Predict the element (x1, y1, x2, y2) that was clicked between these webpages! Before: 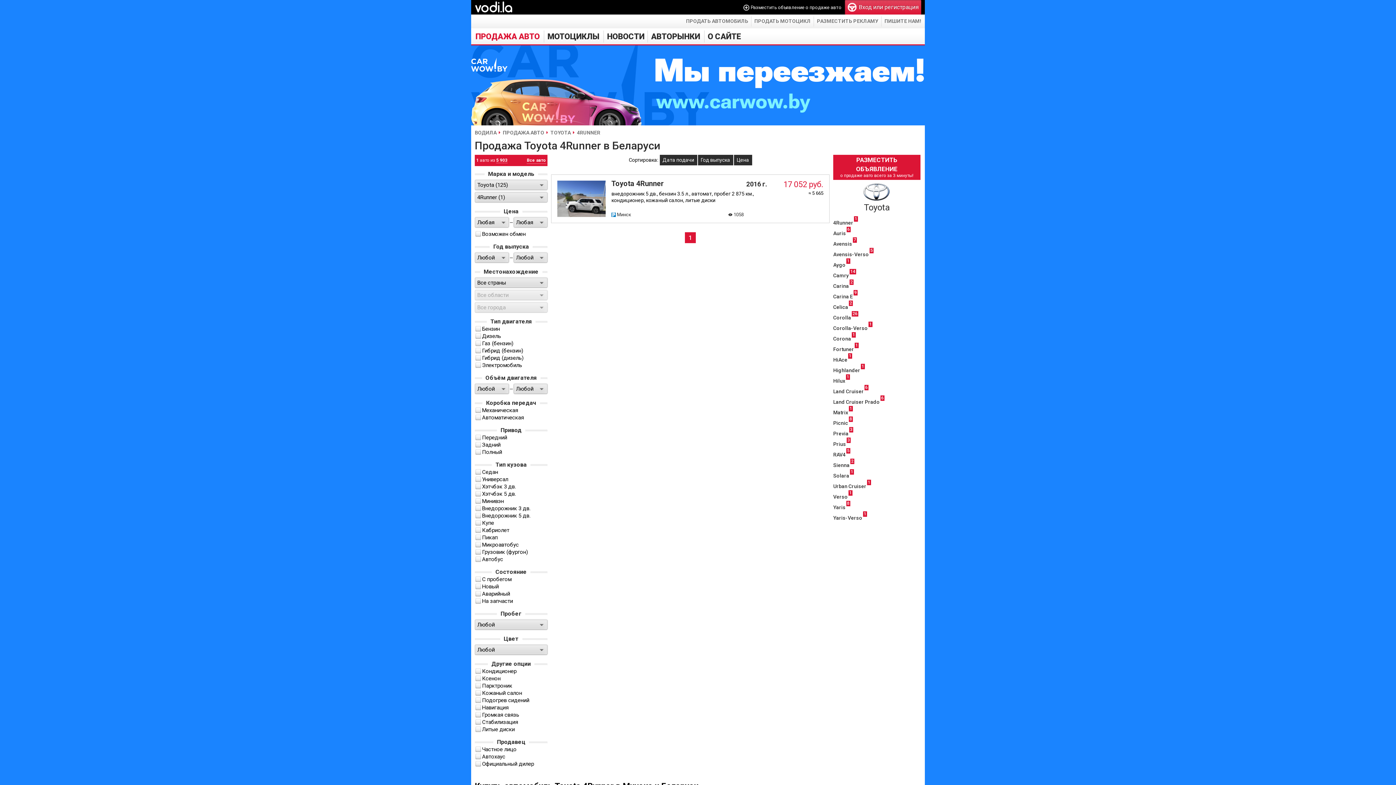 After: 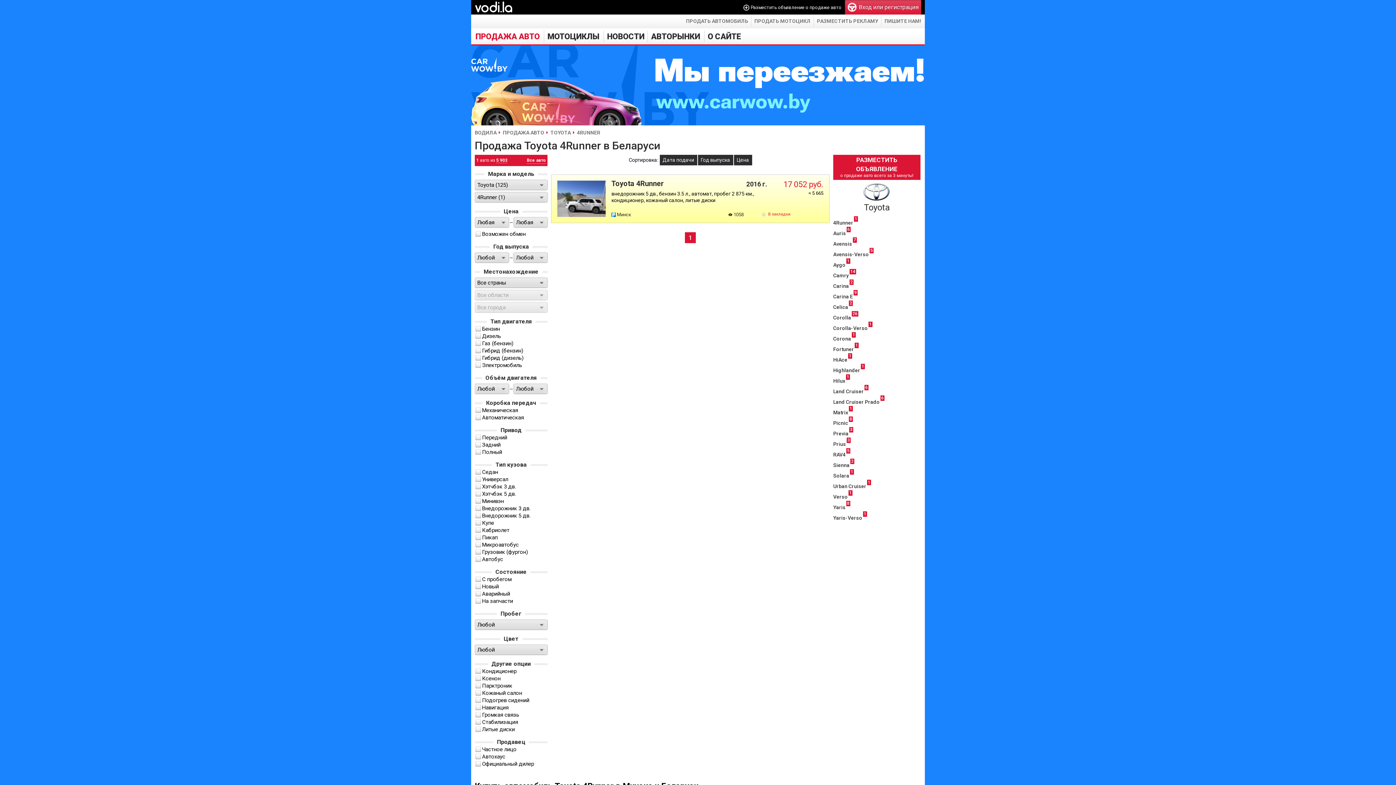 Action: bbox: (557, 180, 605, 217)